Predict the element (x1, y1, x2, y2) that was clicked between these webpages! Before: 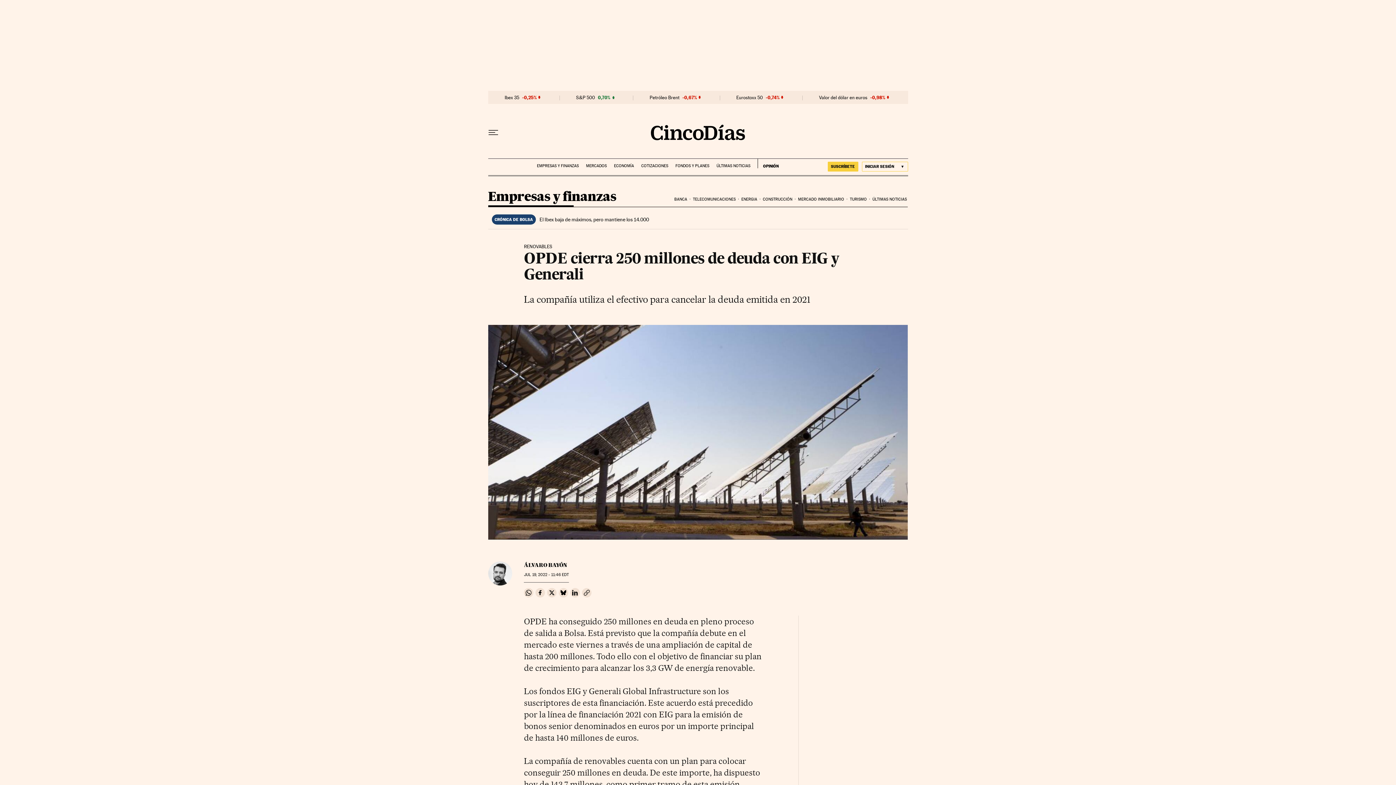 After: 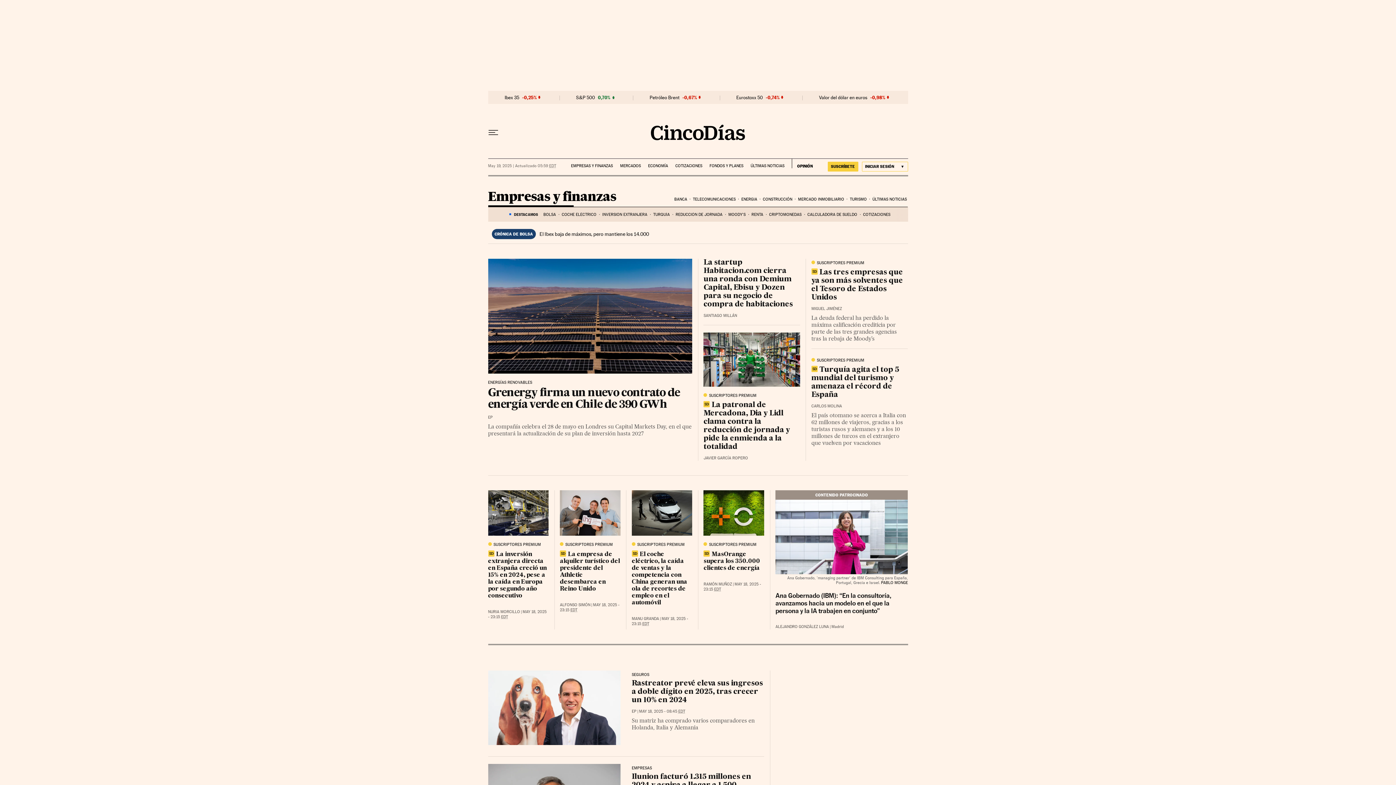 Action: label: Empresas y finanzas bbox: (488, 190, 616, 206)